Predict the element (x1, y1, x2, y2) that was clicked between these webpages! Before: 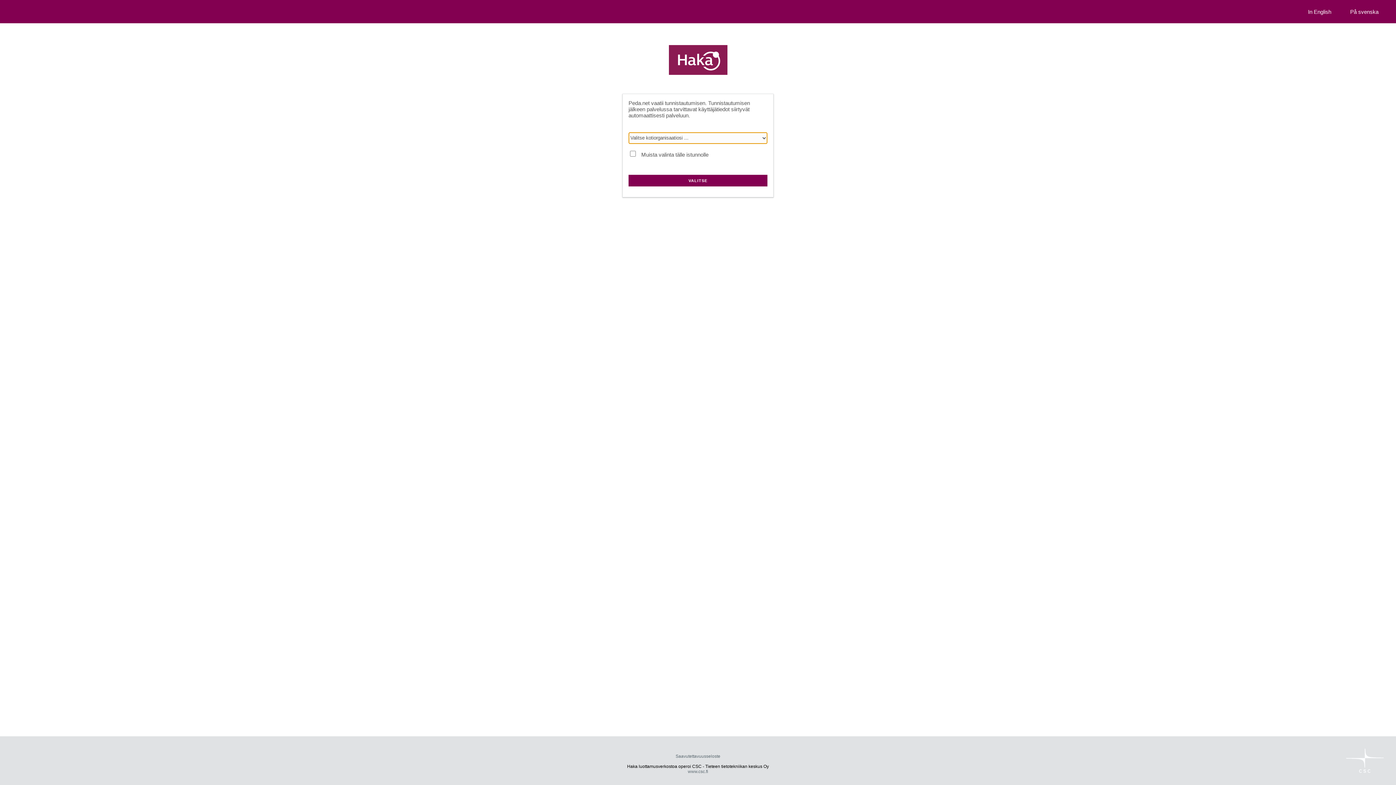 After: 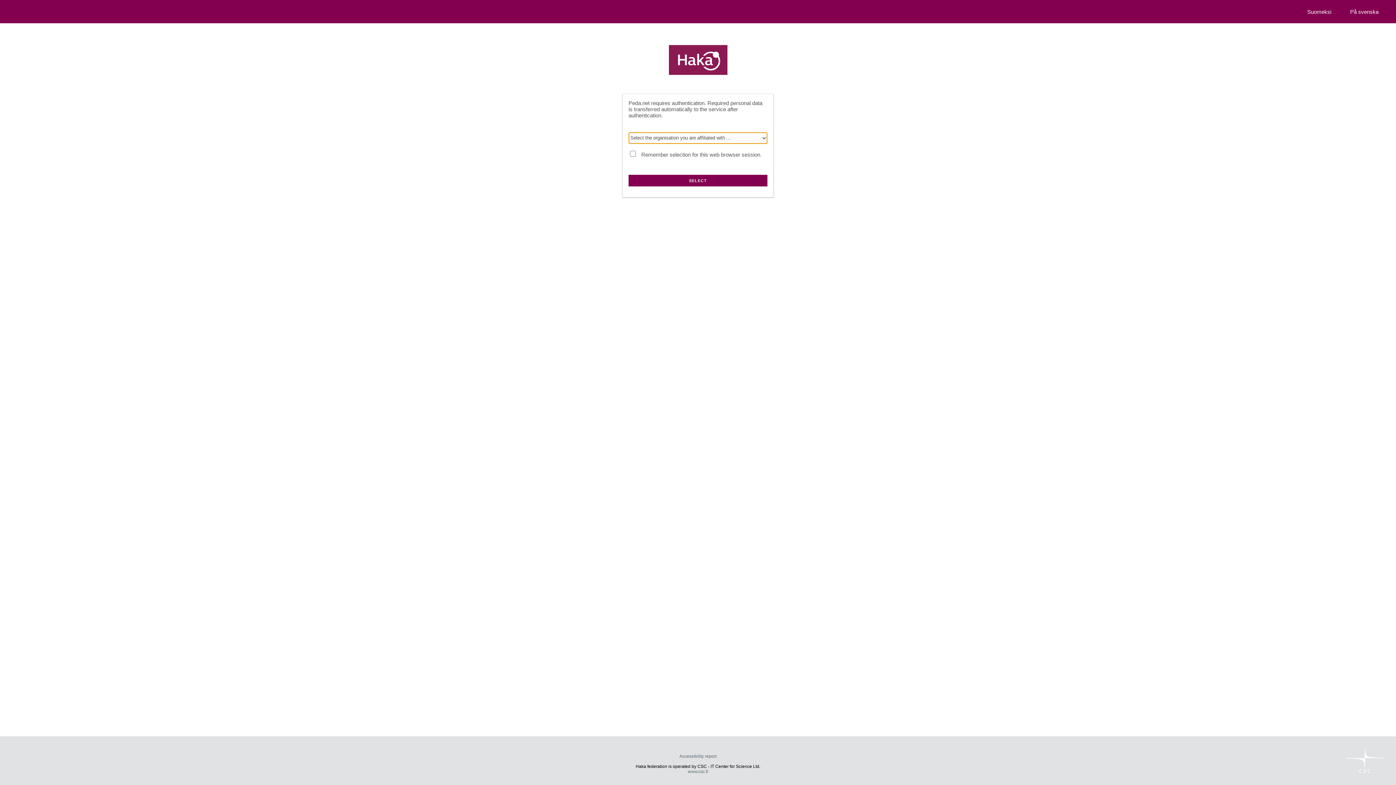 Action: label: In English bbox: (1299, 0, 1340, 23)